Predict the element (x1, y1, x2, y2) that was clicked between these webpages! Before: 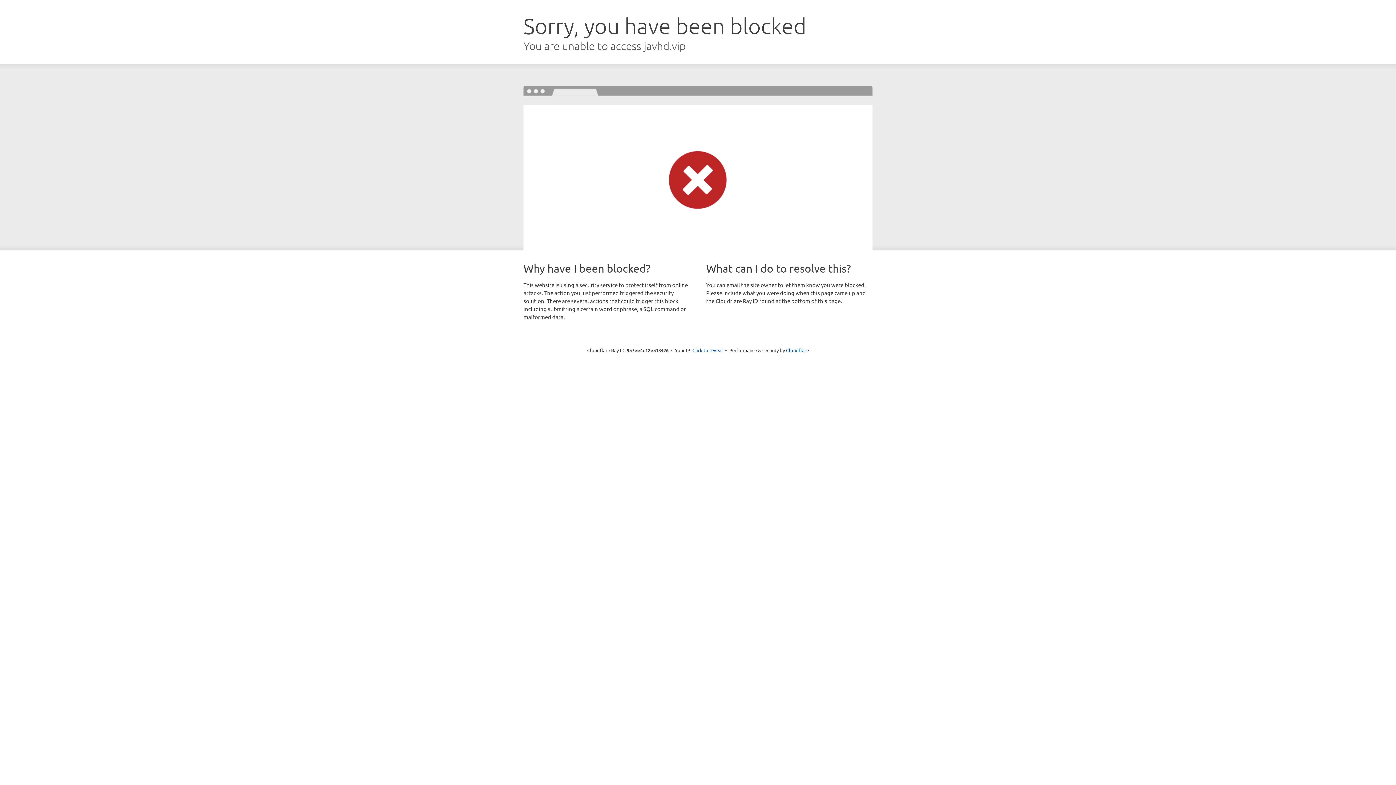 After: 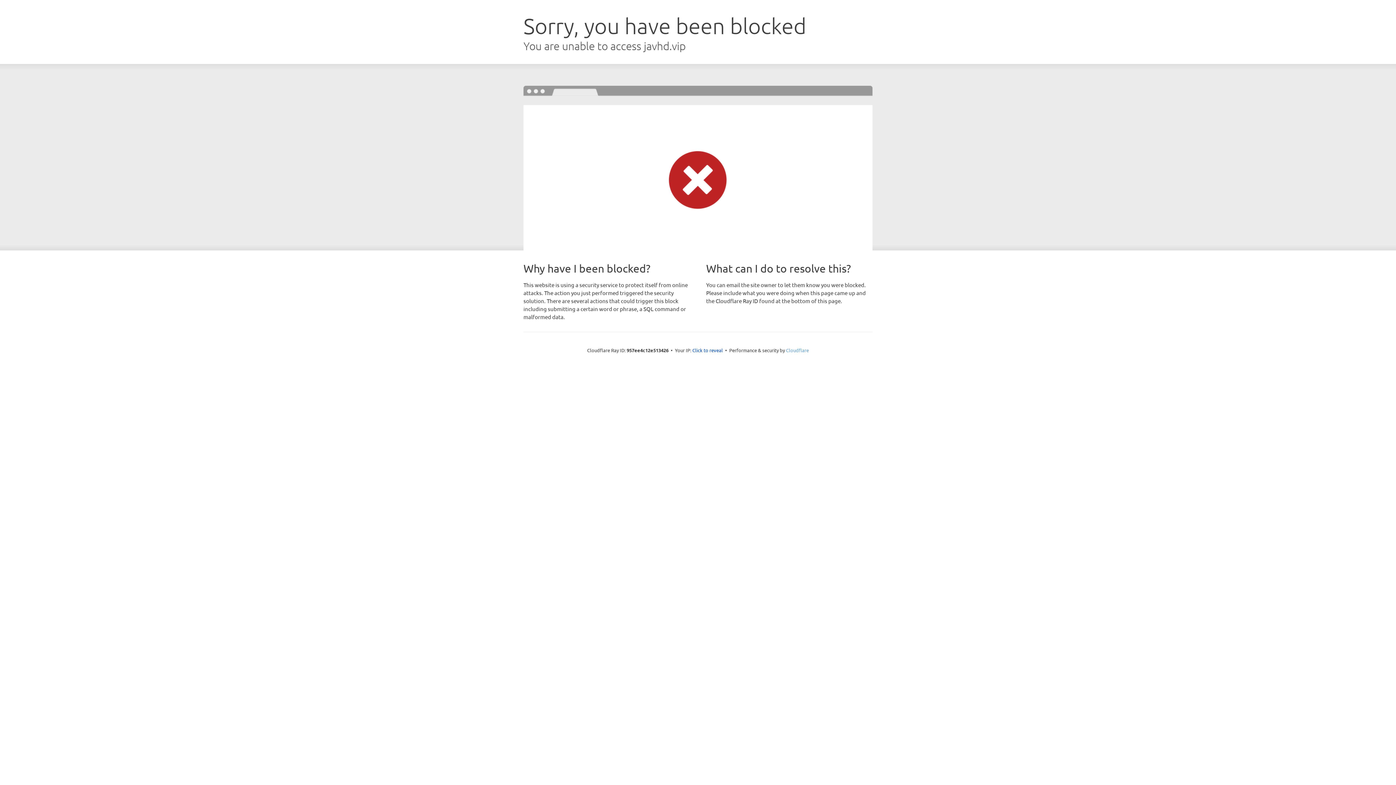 Action: label: Cloudflare bbox: (786, 347, 809, 353)